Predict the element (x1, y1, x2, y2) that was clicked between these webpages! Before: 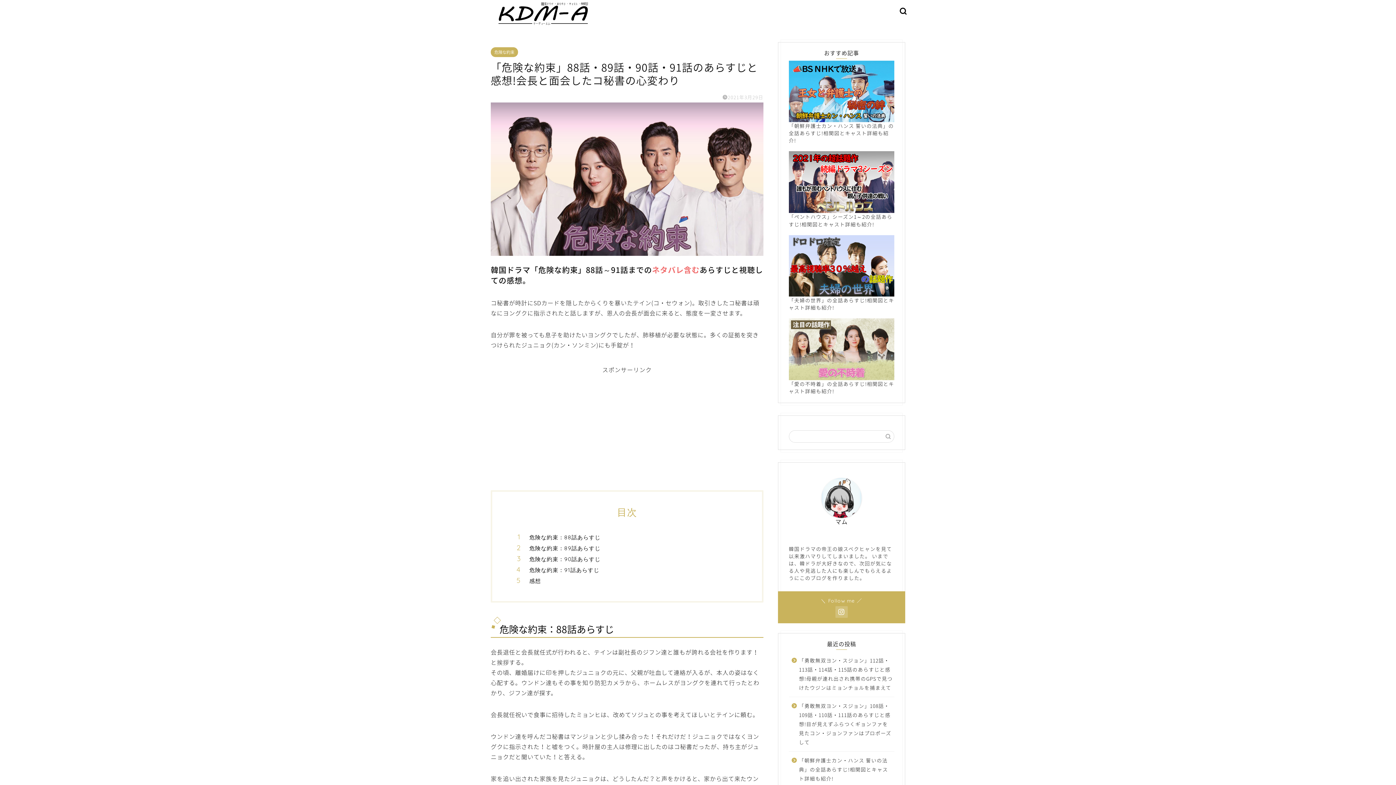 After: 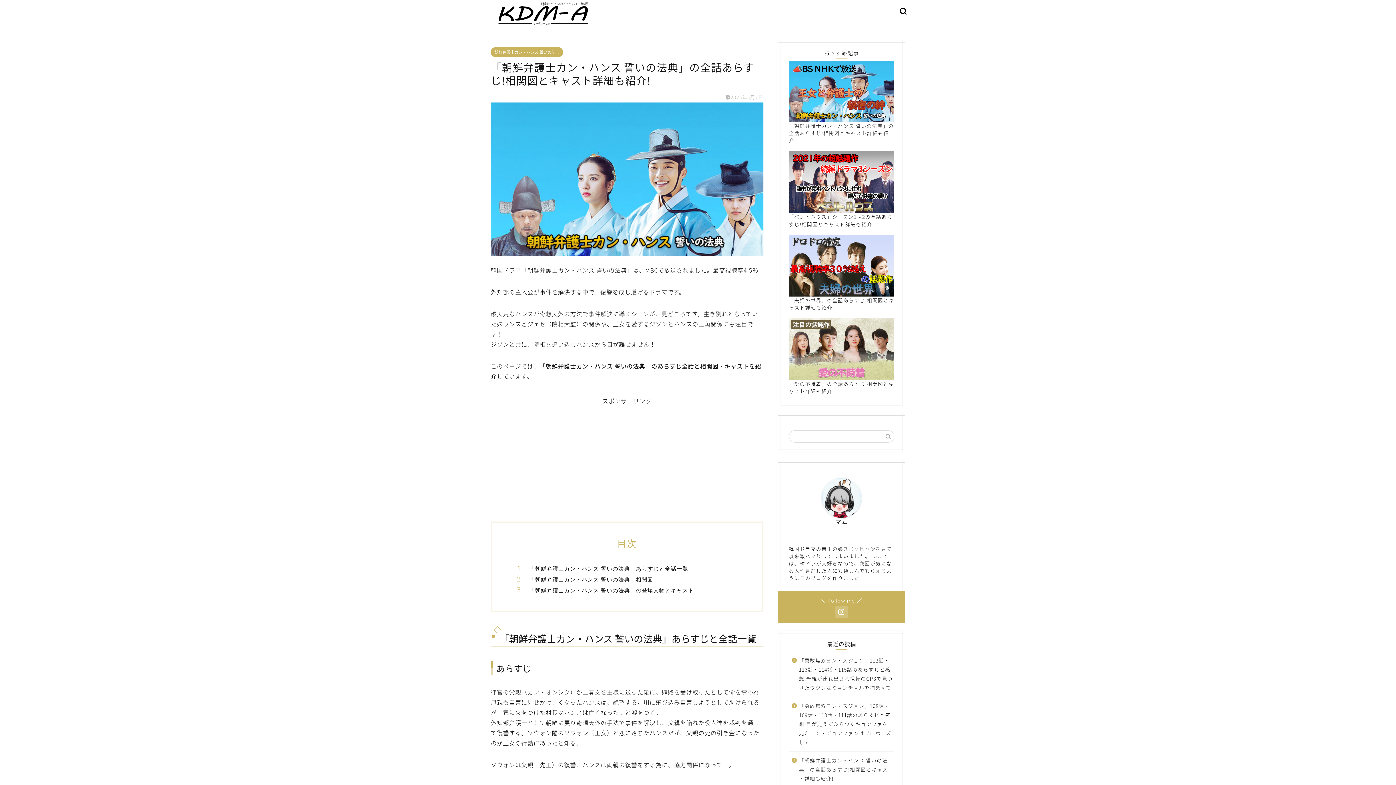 Action: bbox: (789, 751, 893, 787) label: 「朝鮮弁護士カン・ハンス 誓いの法典」の全話あらすじ!相関図とキャスト詳細も紹介!